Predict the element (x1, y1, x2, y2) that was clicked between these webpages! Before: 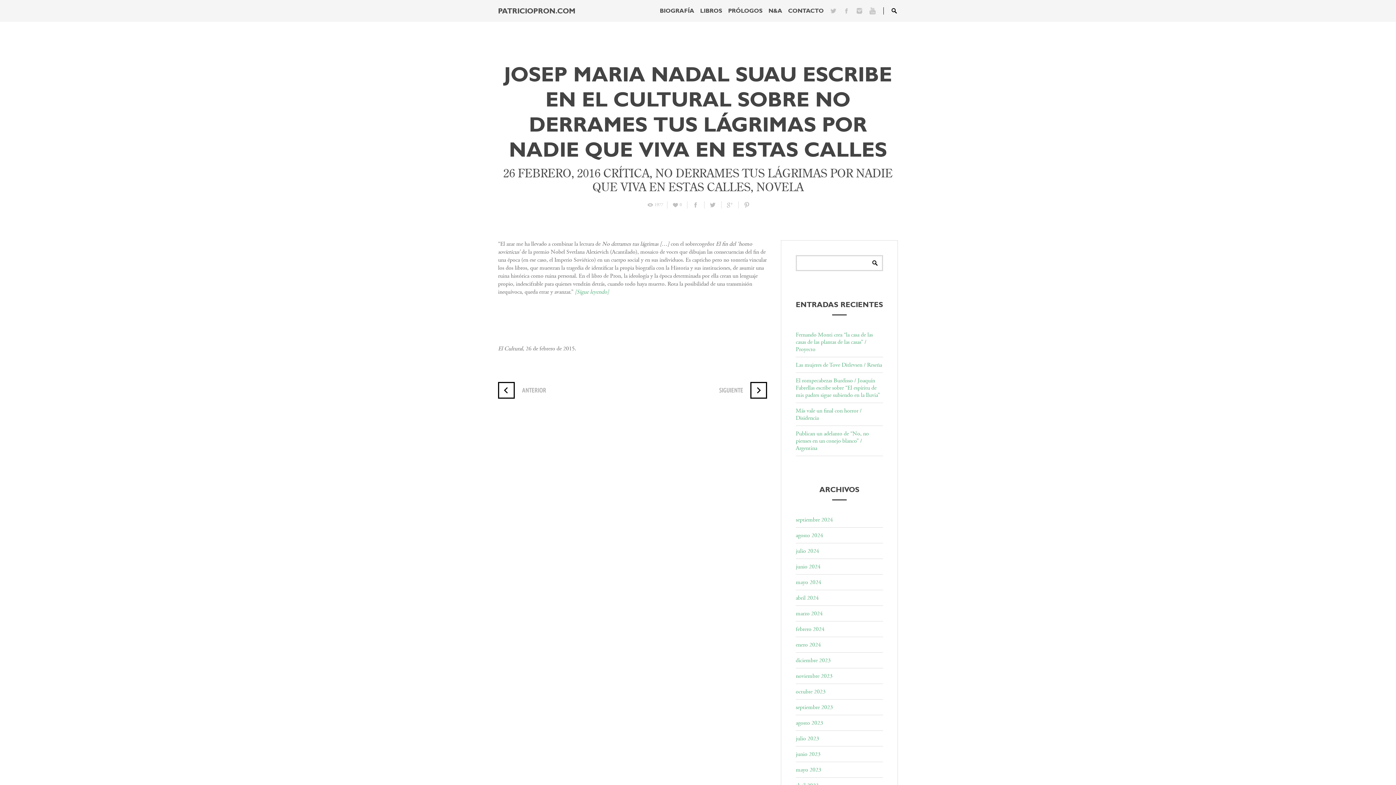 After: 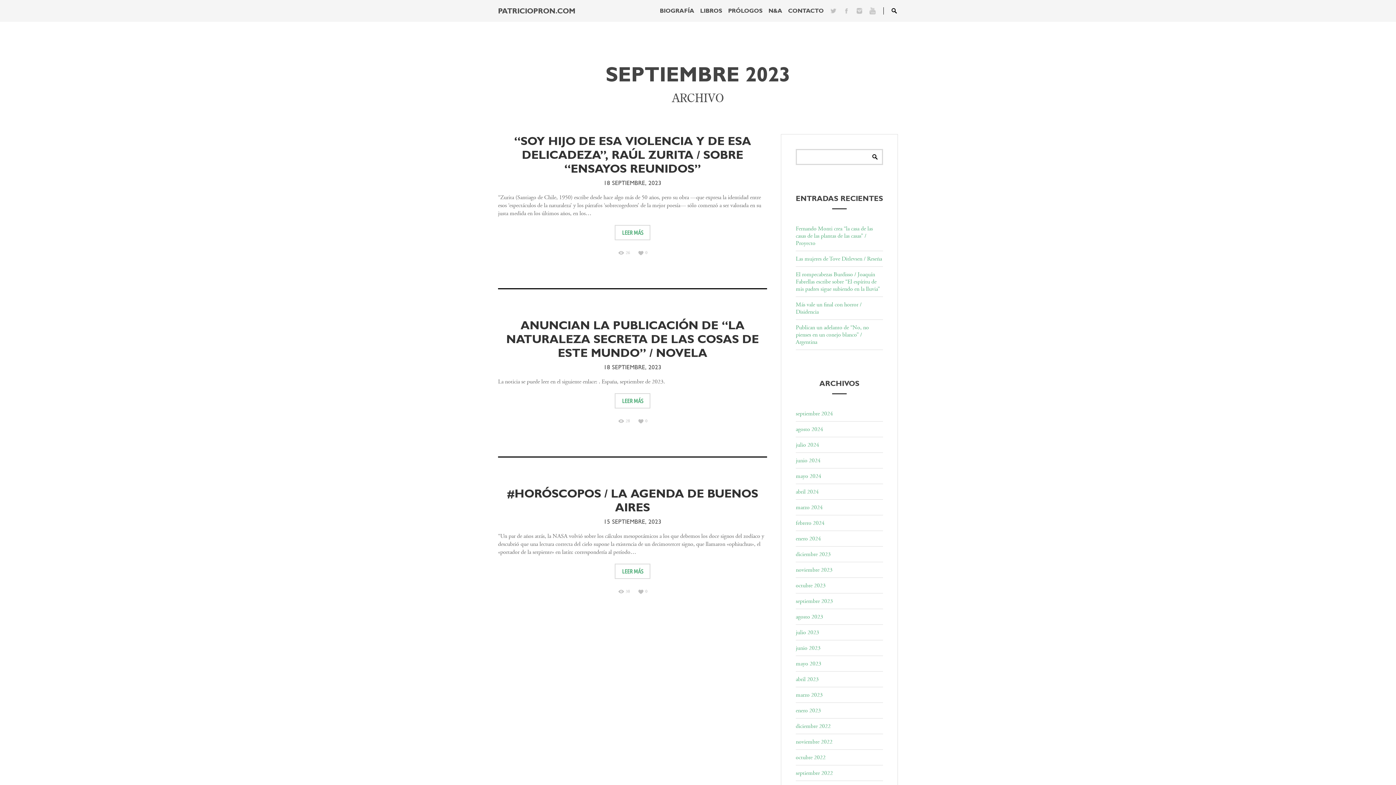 Action: bbox: (796, 704, 833, 711) label: septiembre 2023